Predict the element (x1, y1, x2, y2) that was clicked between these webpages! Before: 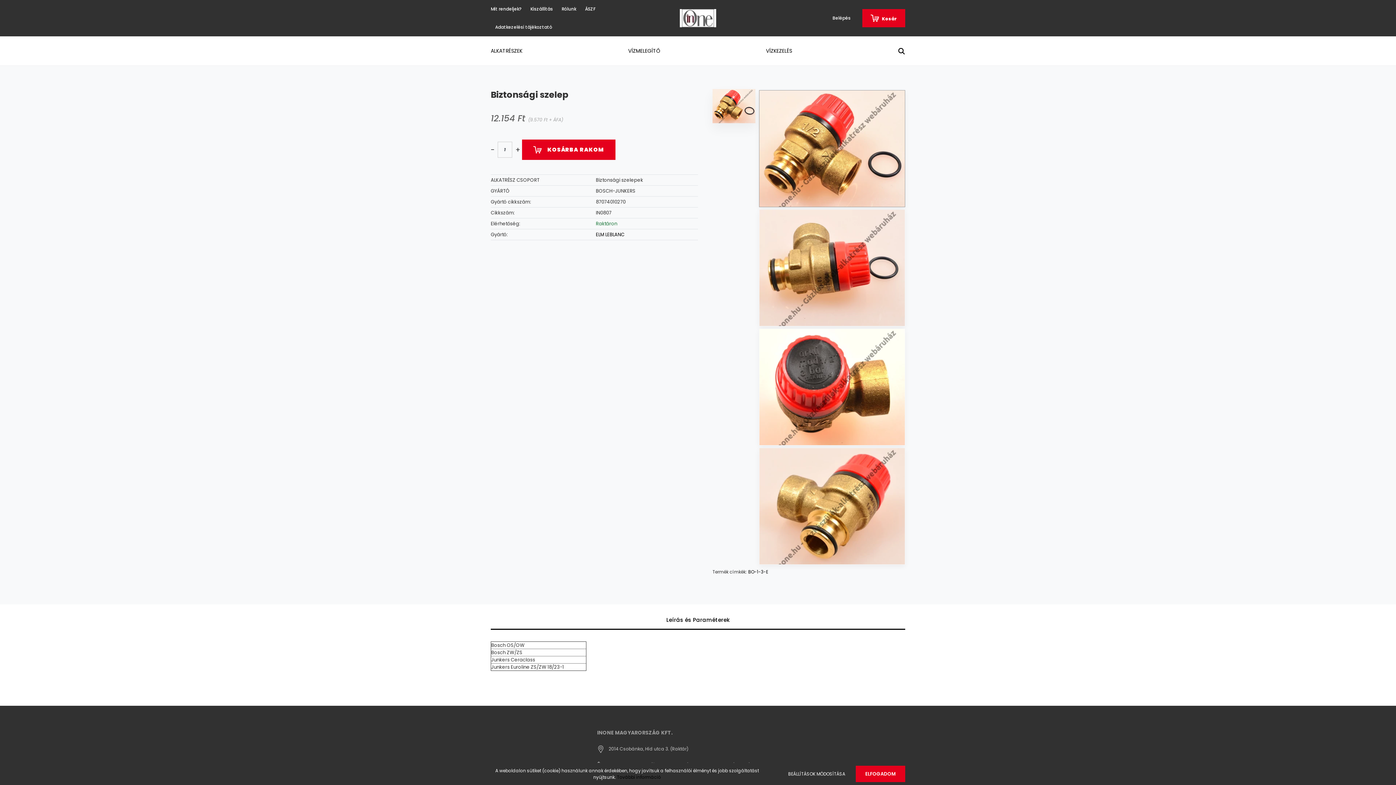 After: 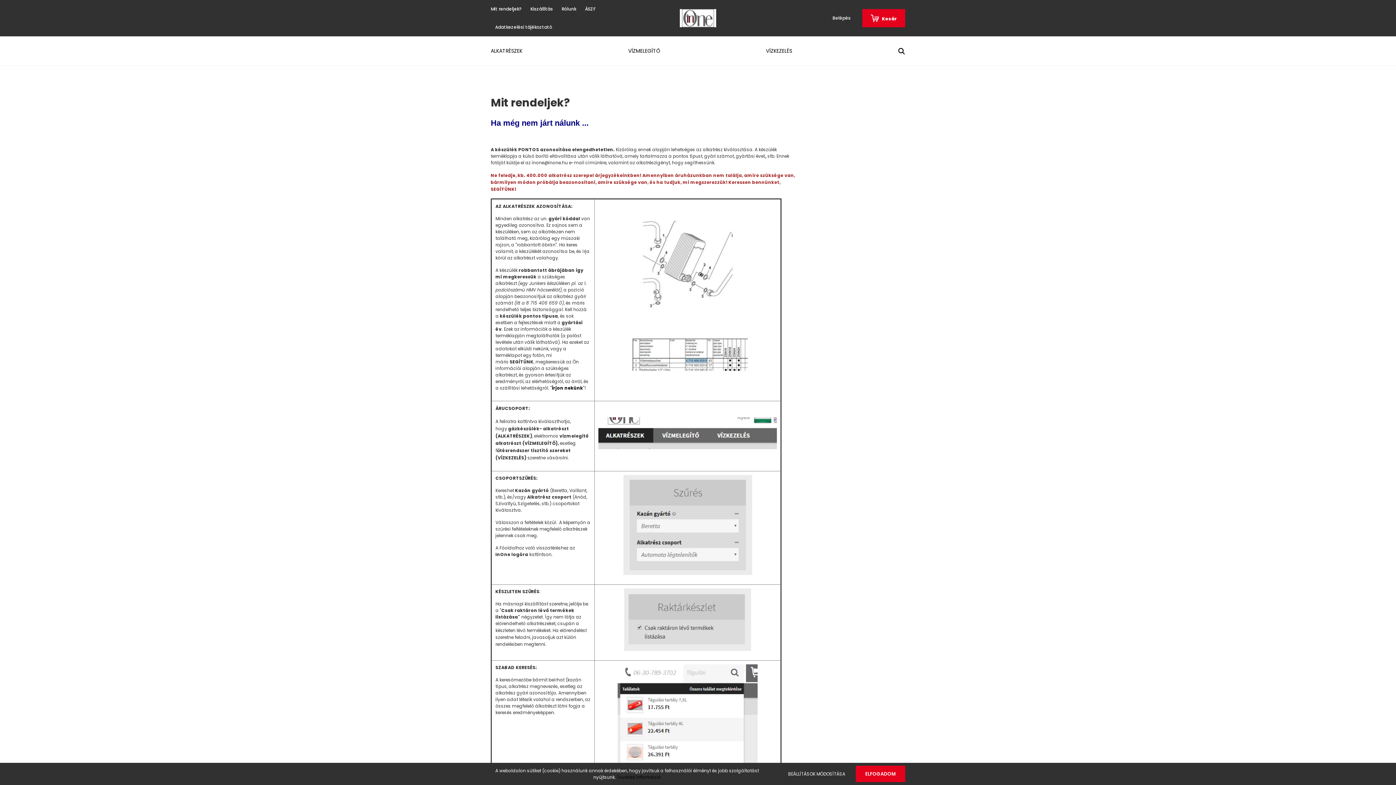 Action: bbox: (490, 5, 526, 12) label: Mit rendeljek?